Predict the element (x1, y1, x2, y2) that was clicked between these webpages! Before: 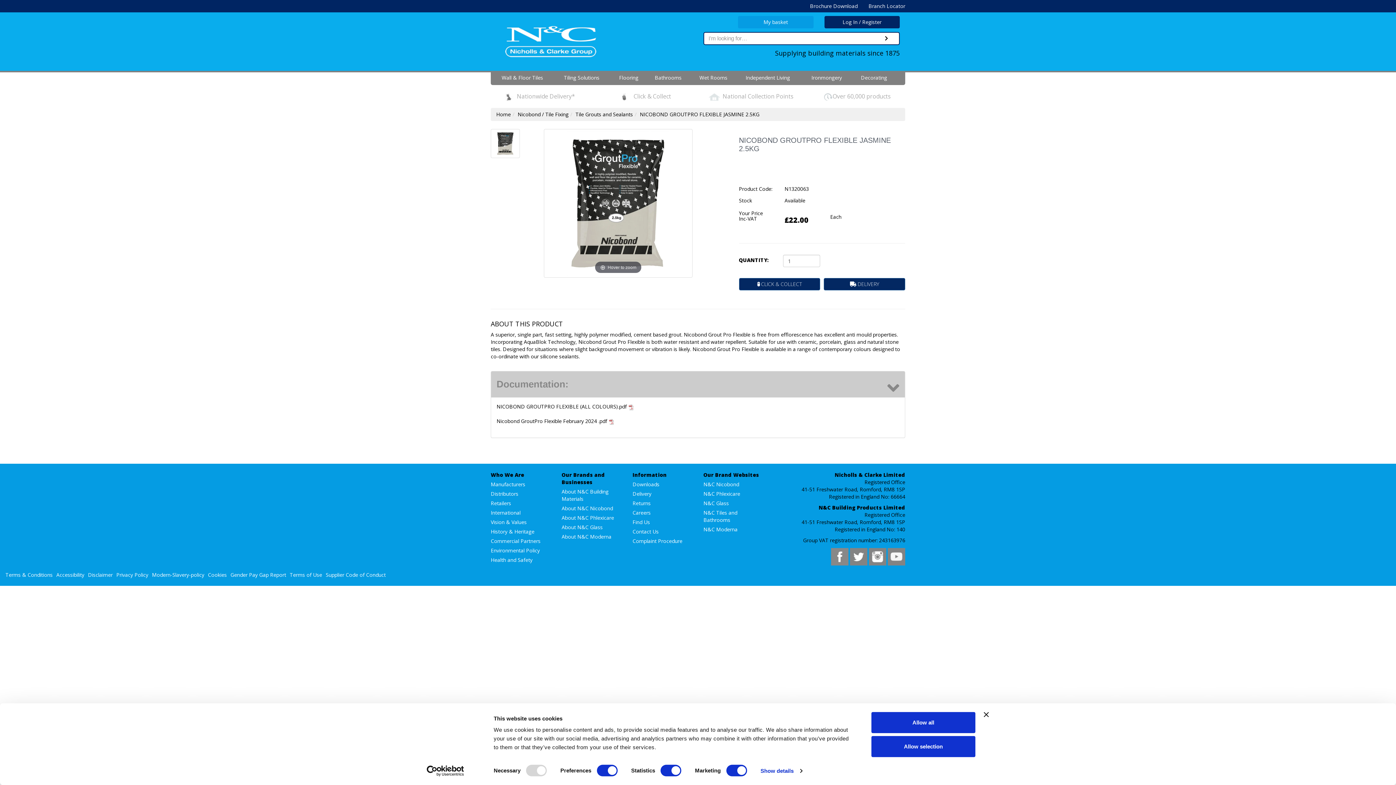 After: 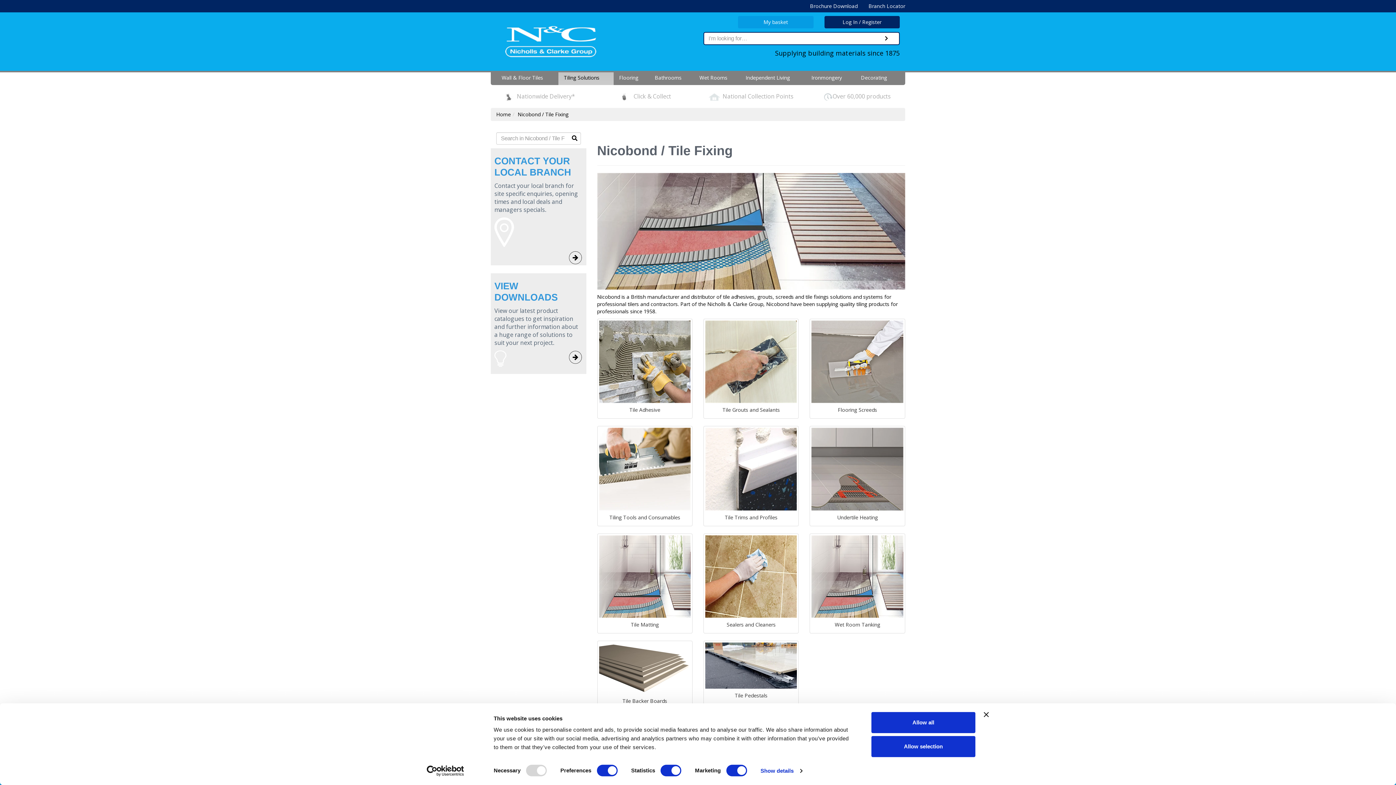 Action: label: Nicobond / Tile Fixing bbox: (517, 111, 568, 117)